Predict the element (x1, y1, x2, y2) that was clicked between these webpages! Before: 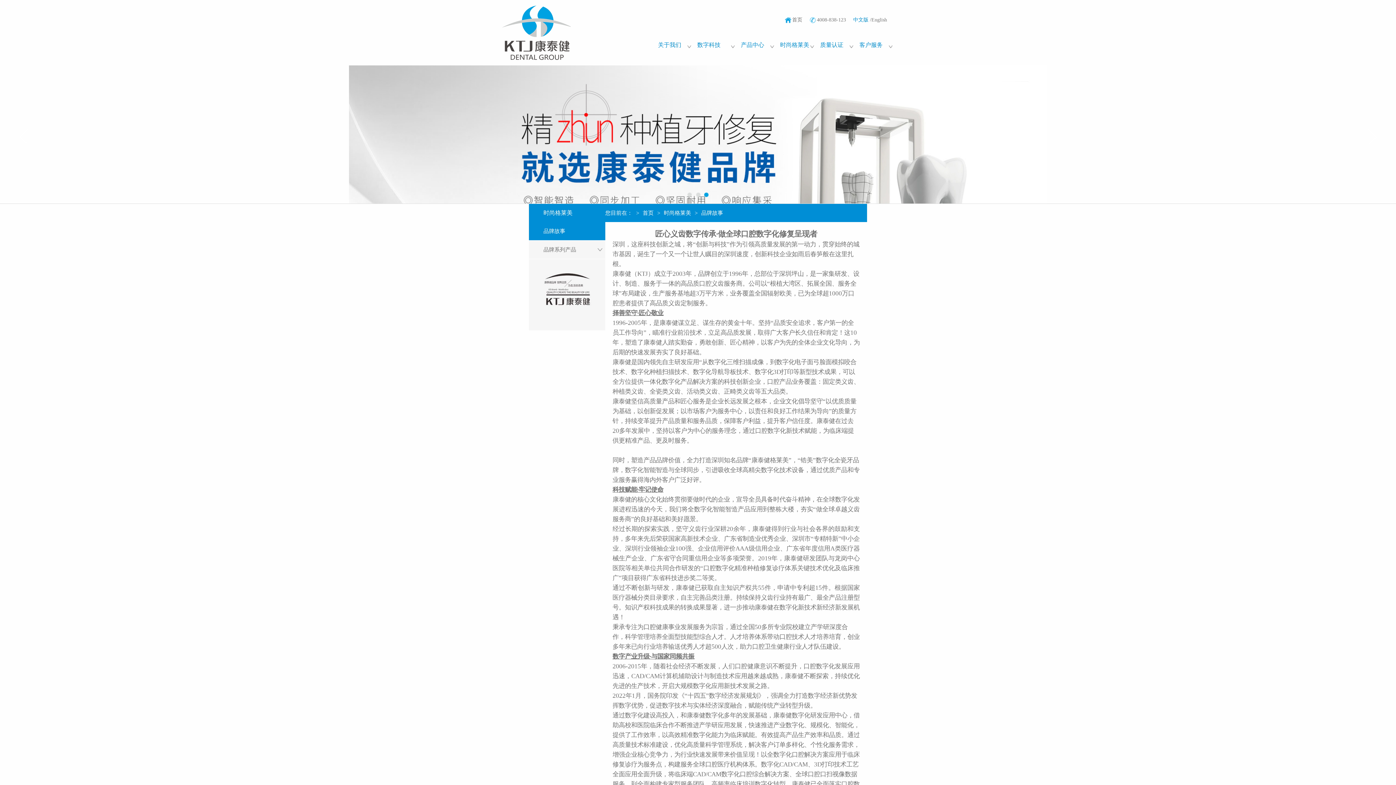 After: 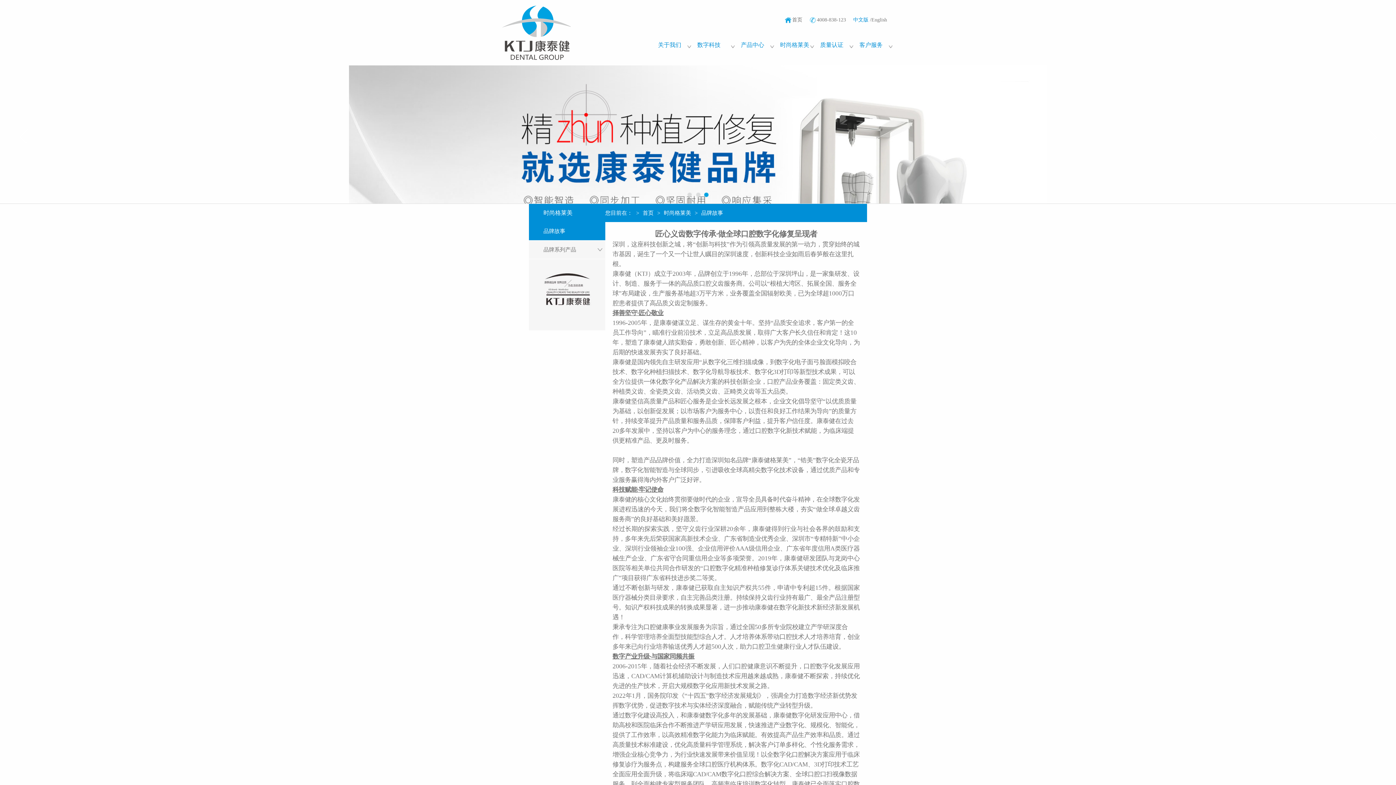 Action: bbox: (14, 127, 32, 145)